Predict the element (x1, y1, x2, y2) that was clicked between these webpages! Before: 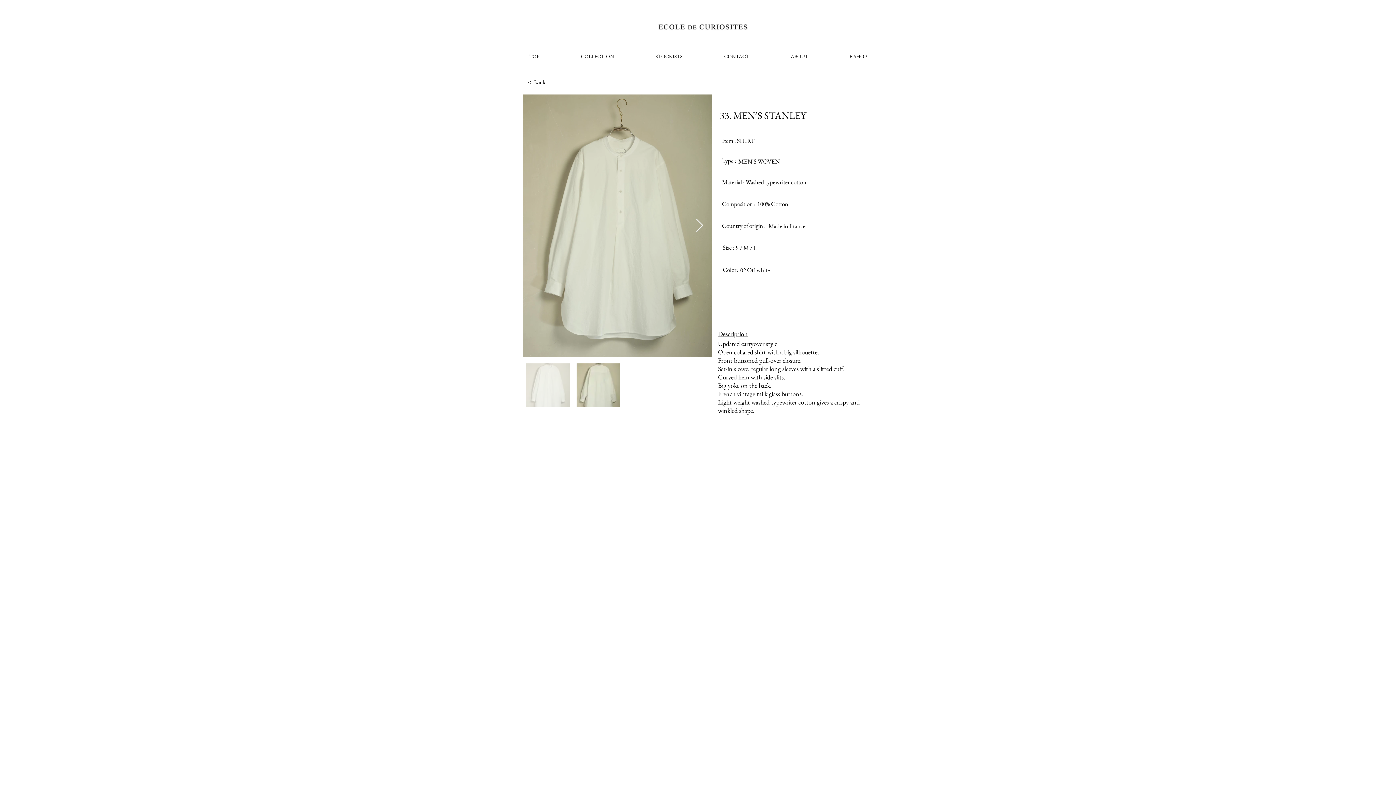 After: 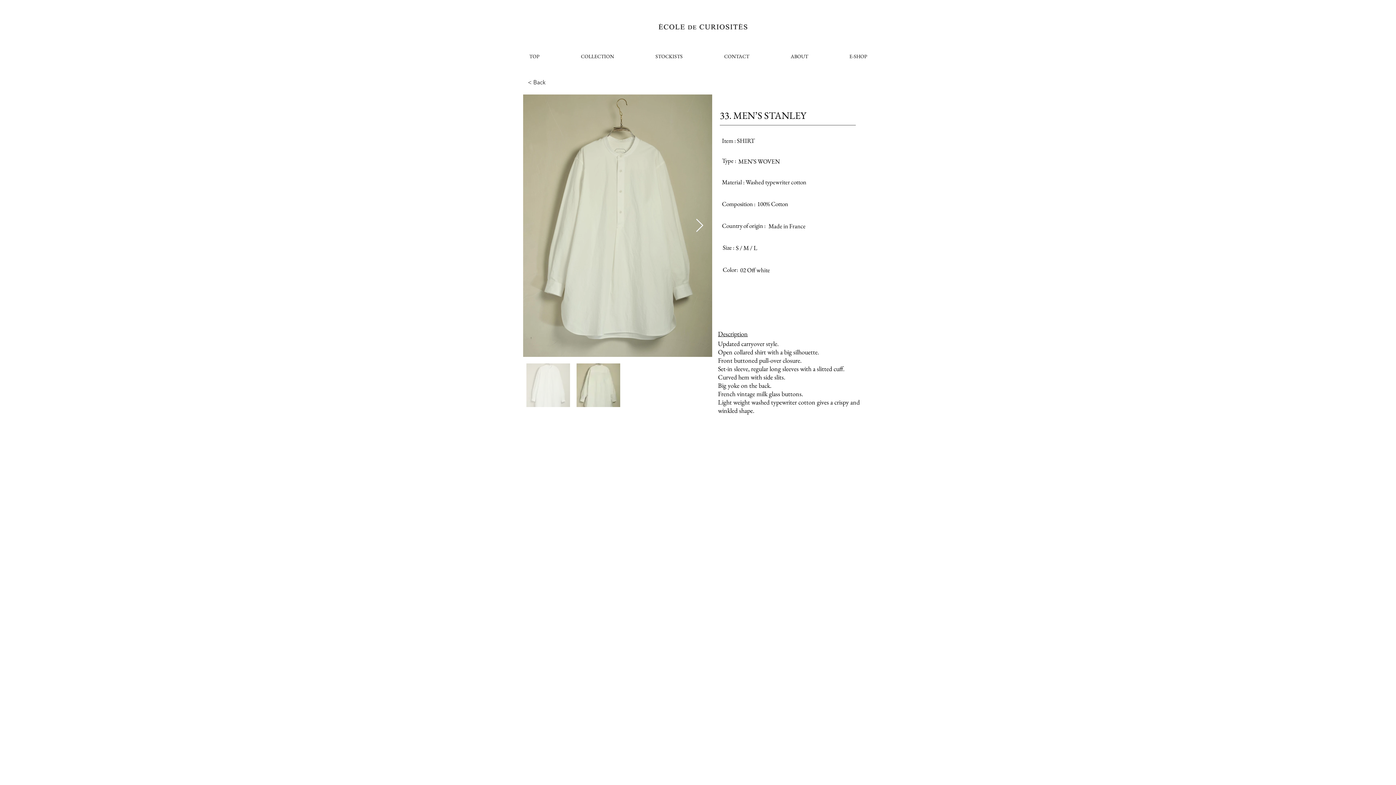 Action: bbox: (695, 218, 704, 232) label: Next Item